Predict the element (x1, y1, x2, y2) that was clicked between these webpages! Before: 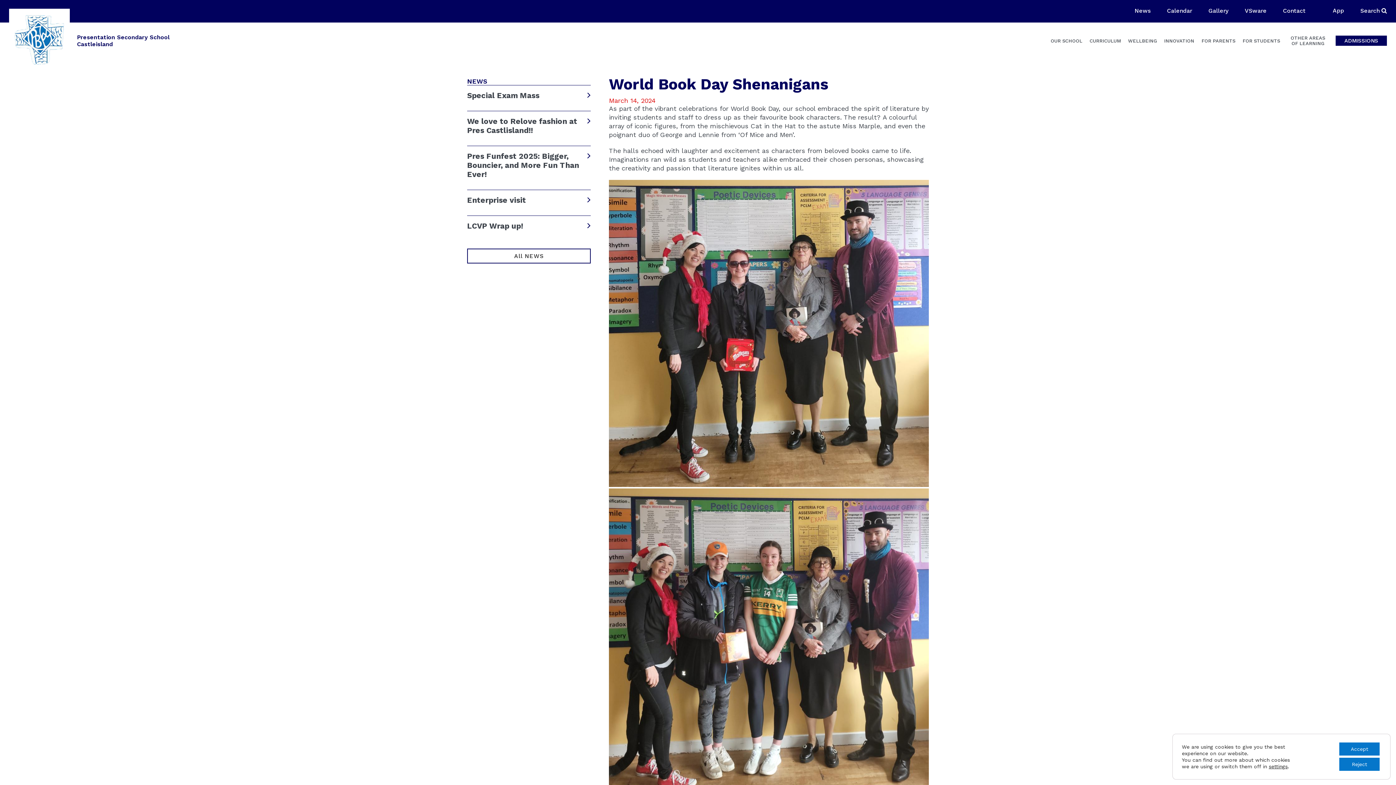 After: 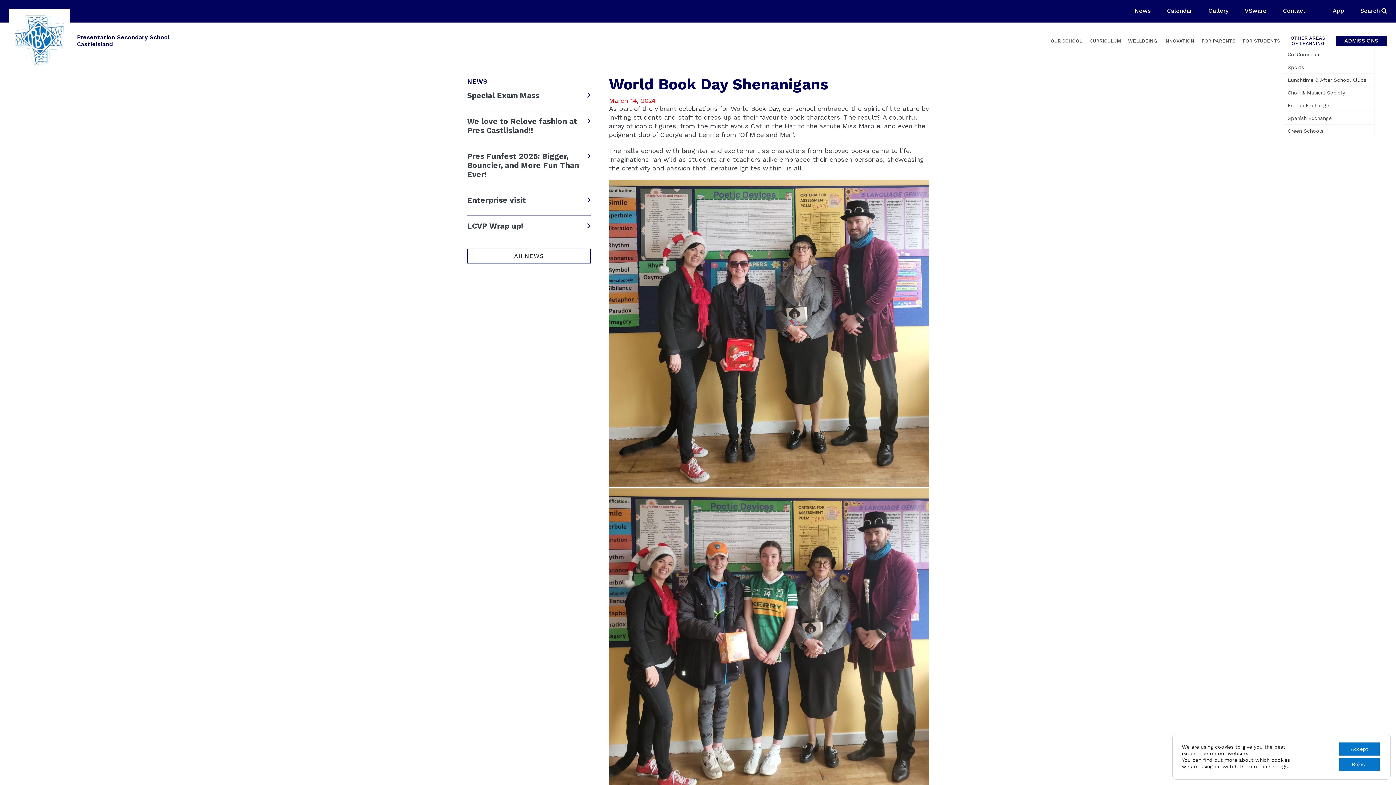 Action: bbox: (1284, 33, 1332, 48) label: OTHER AREAS OF LEARNING